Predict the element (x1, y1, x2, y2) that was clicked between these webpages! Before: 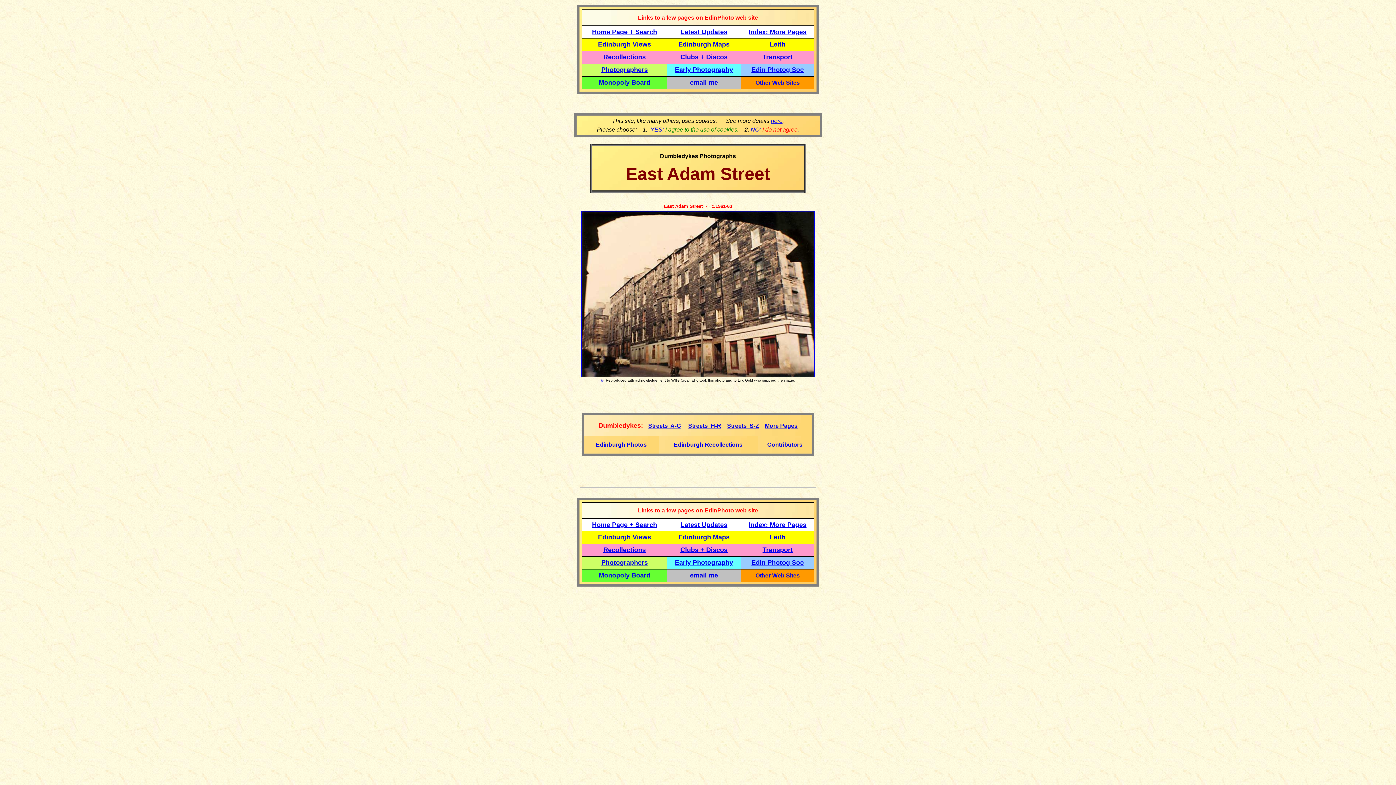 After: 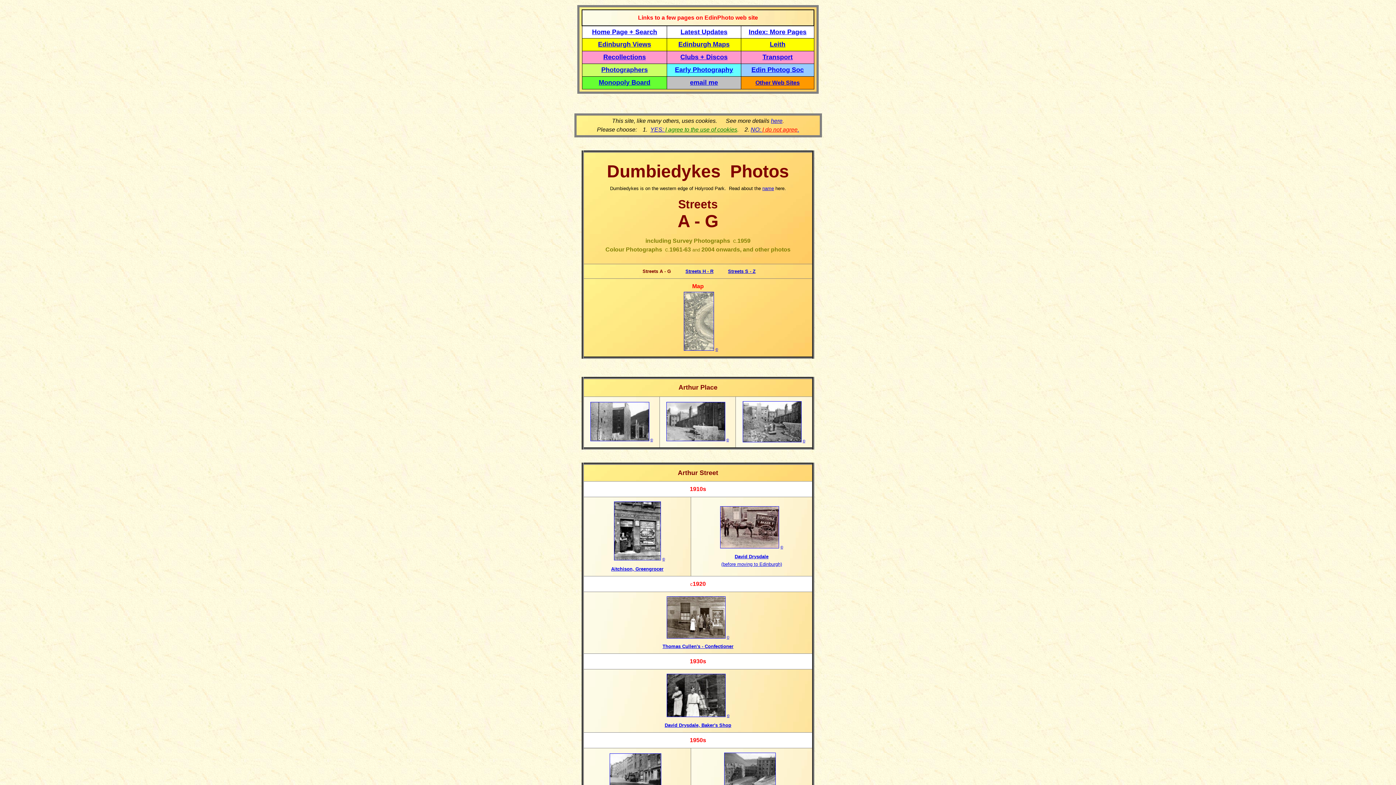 Action: label: Streets  A-G bbox: (648, 422, 681, 429)